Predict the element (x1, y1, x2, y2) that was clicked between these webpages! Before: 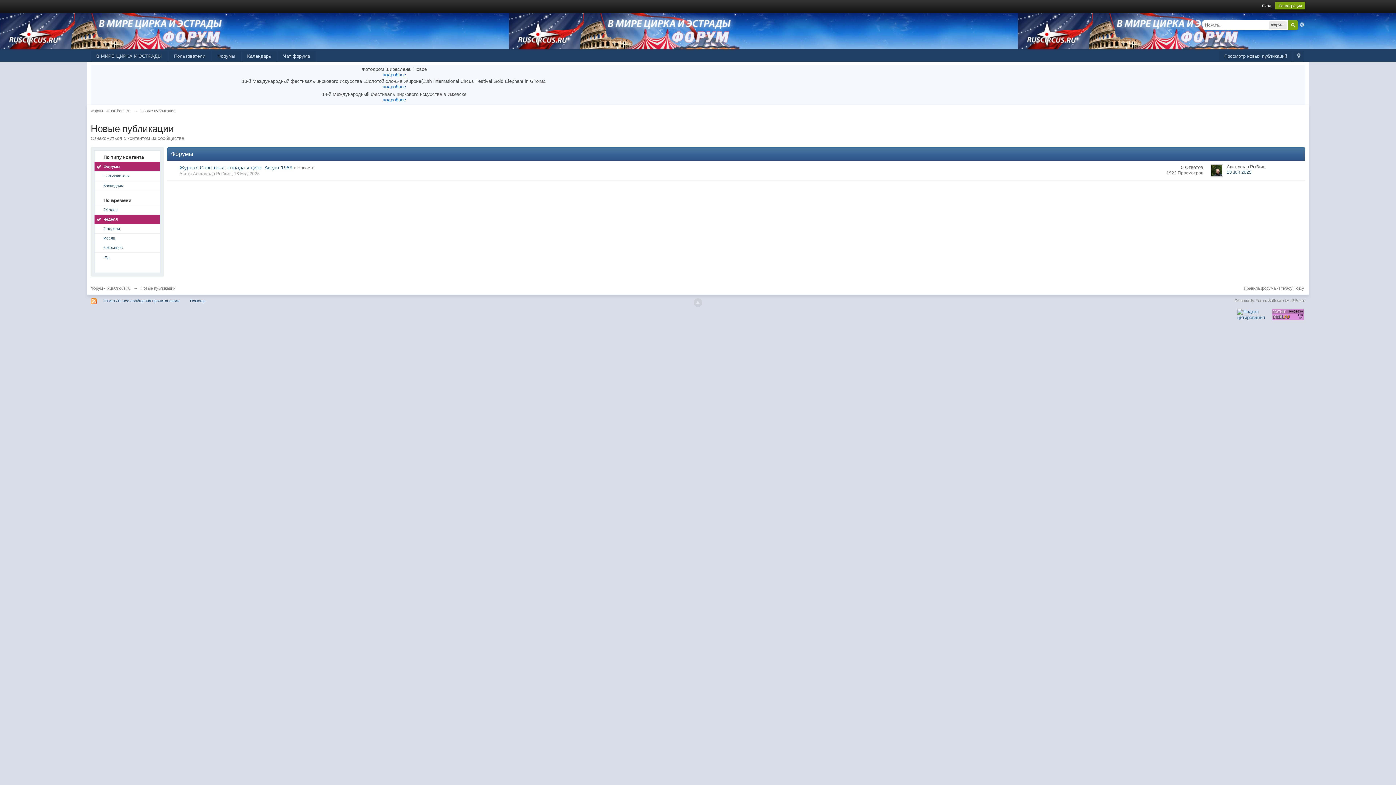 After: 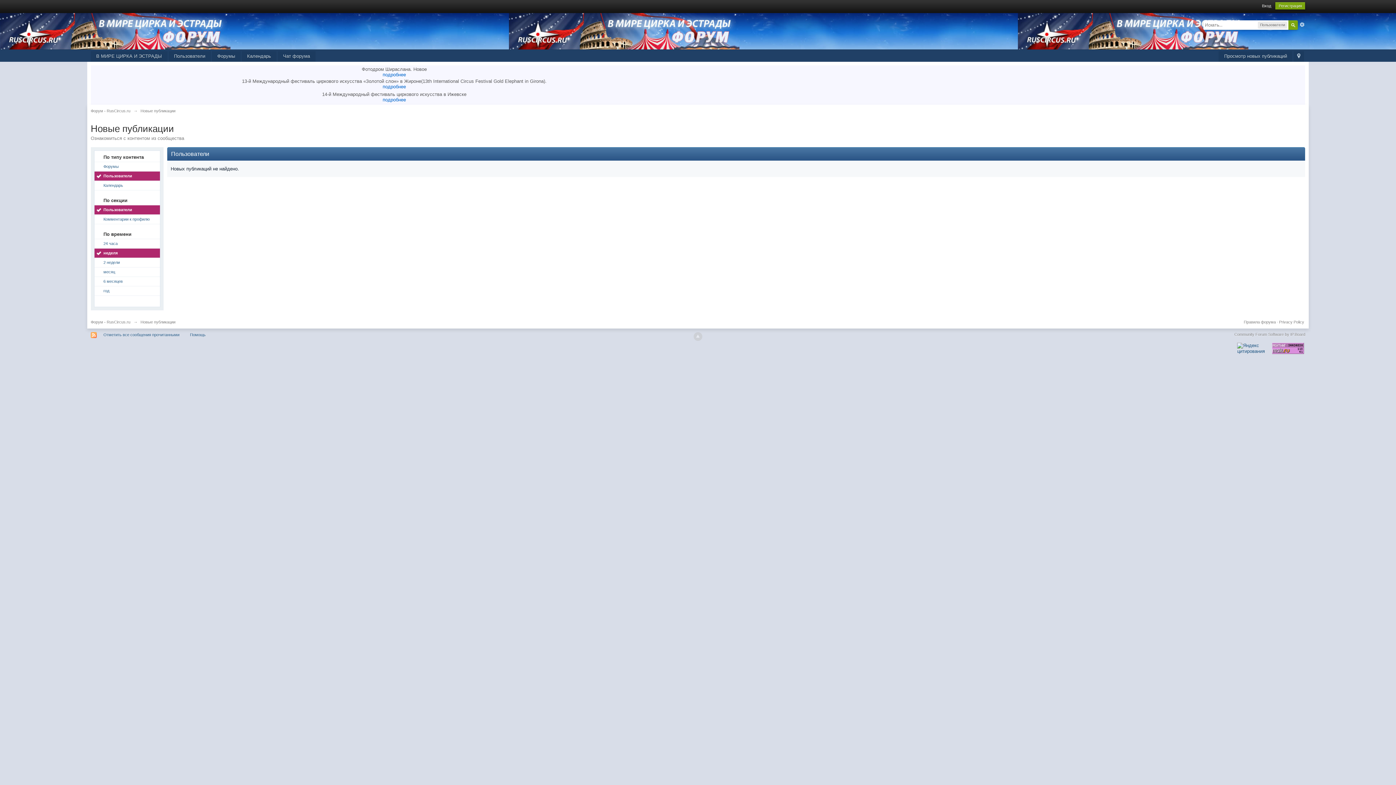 Action: bbox: (94, 171, 159, 180) label: Пользователи